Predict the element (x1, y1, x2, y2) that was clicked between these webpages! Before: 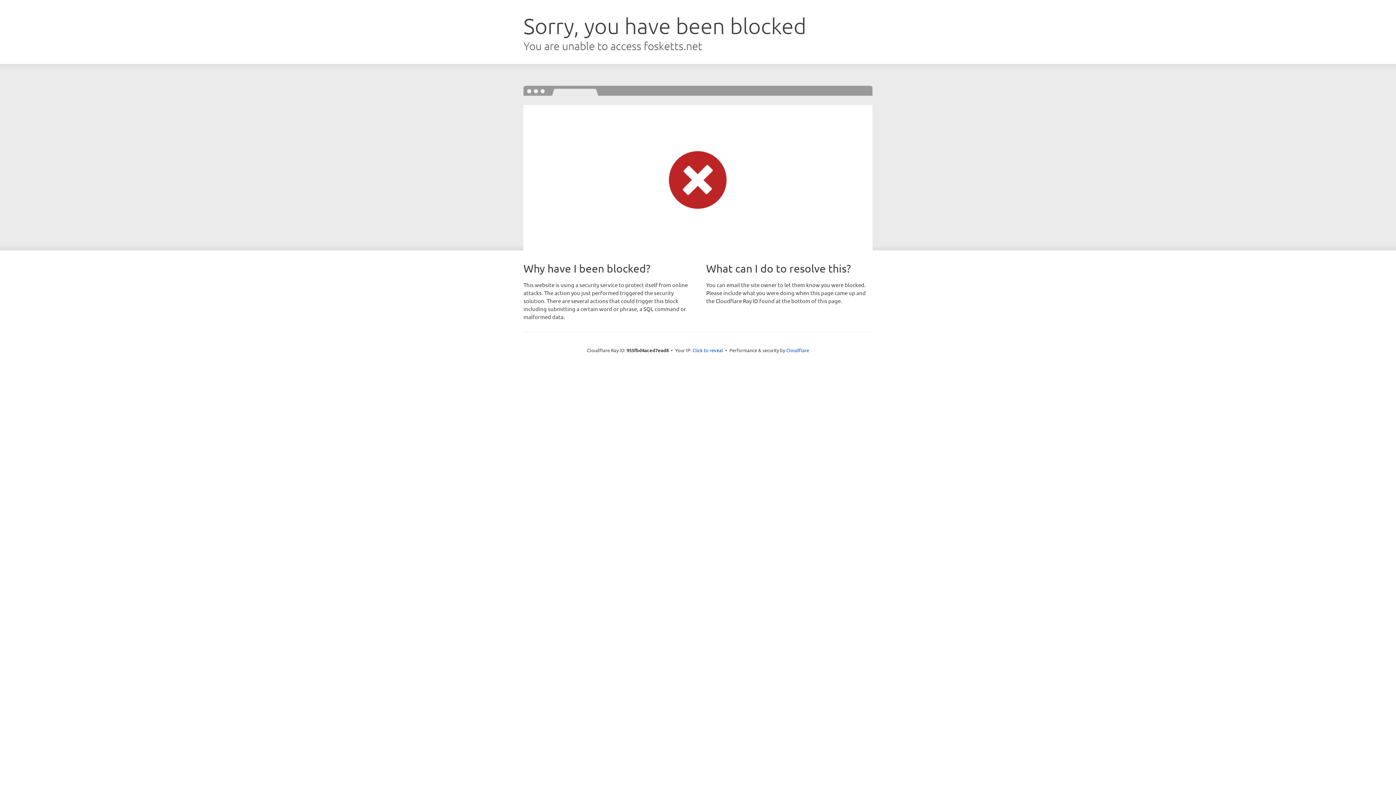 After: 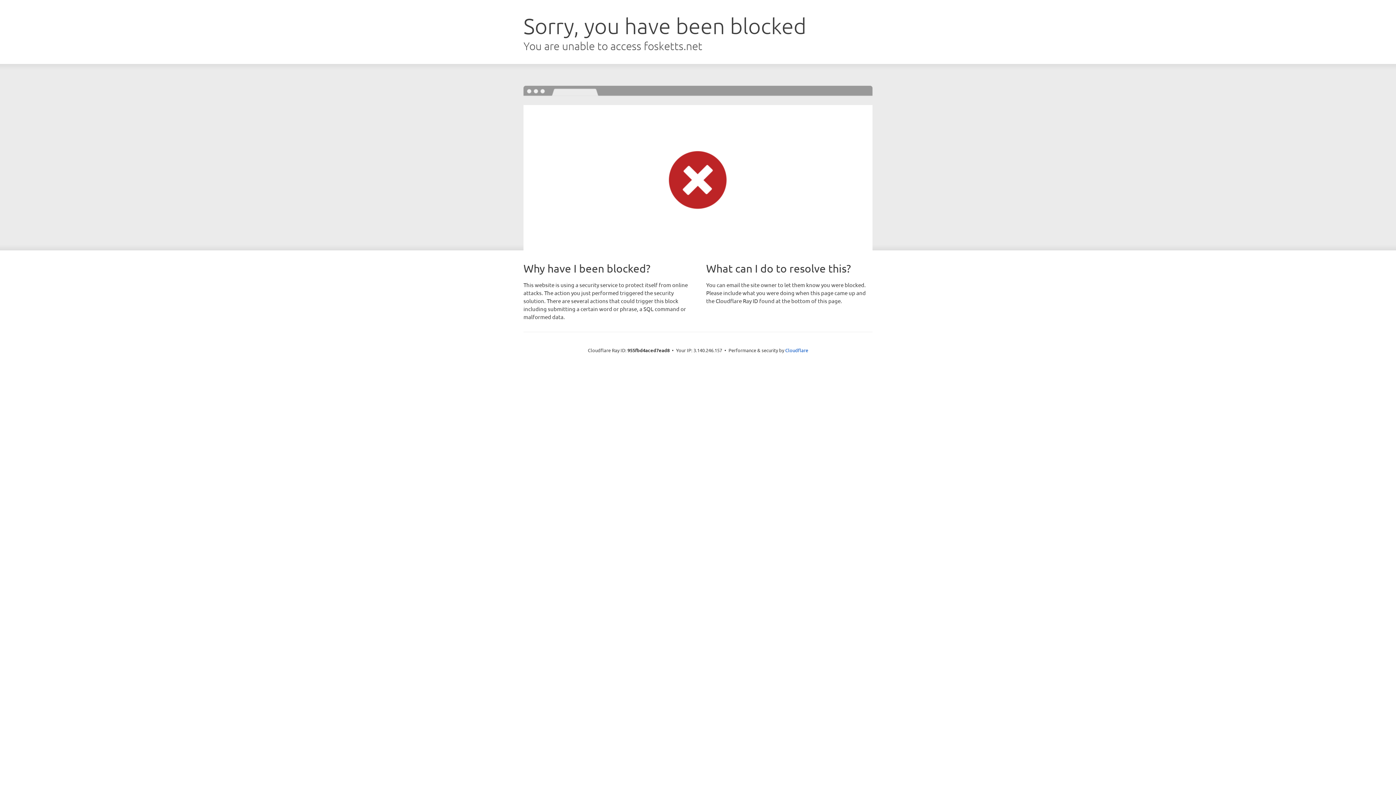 Action: bbox: (692, 346, 723, 353) label: Click to reveal